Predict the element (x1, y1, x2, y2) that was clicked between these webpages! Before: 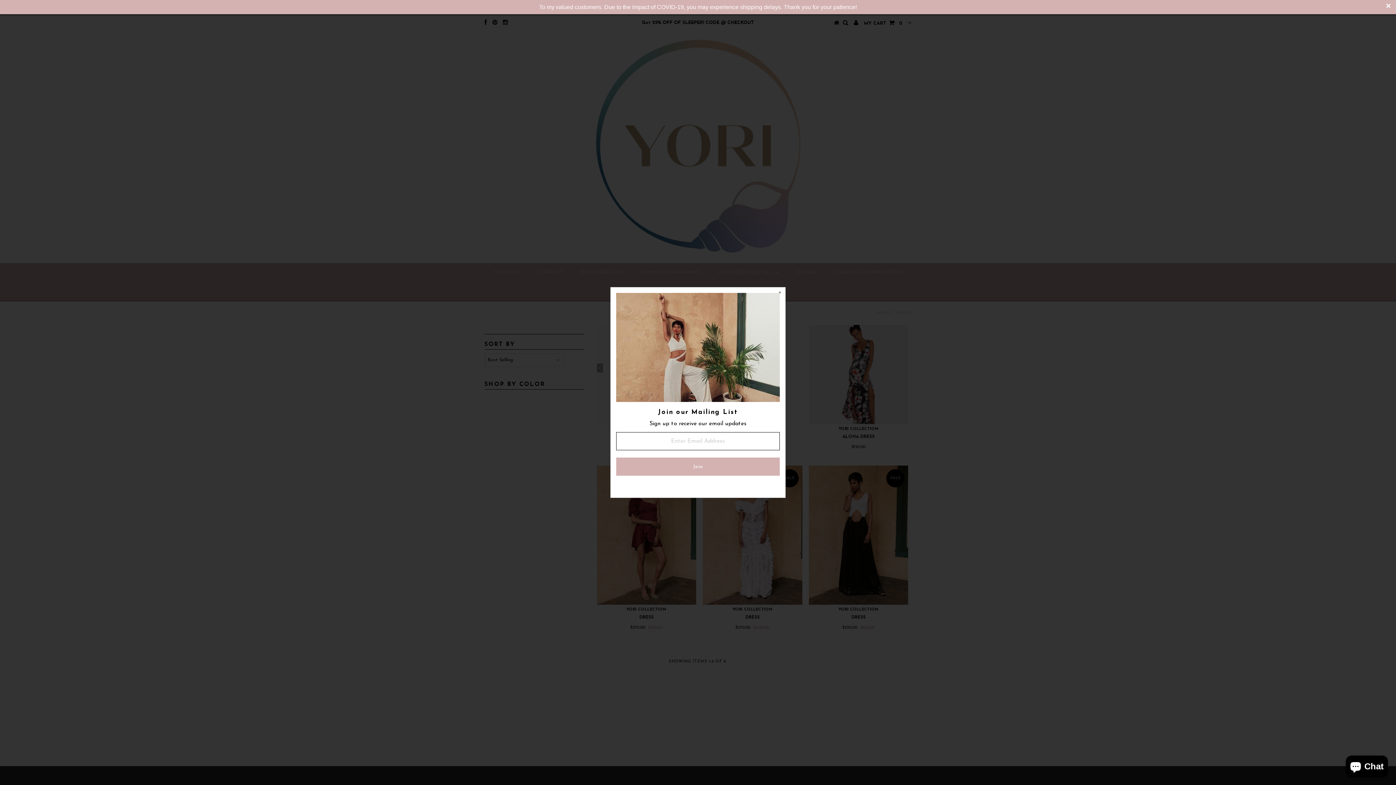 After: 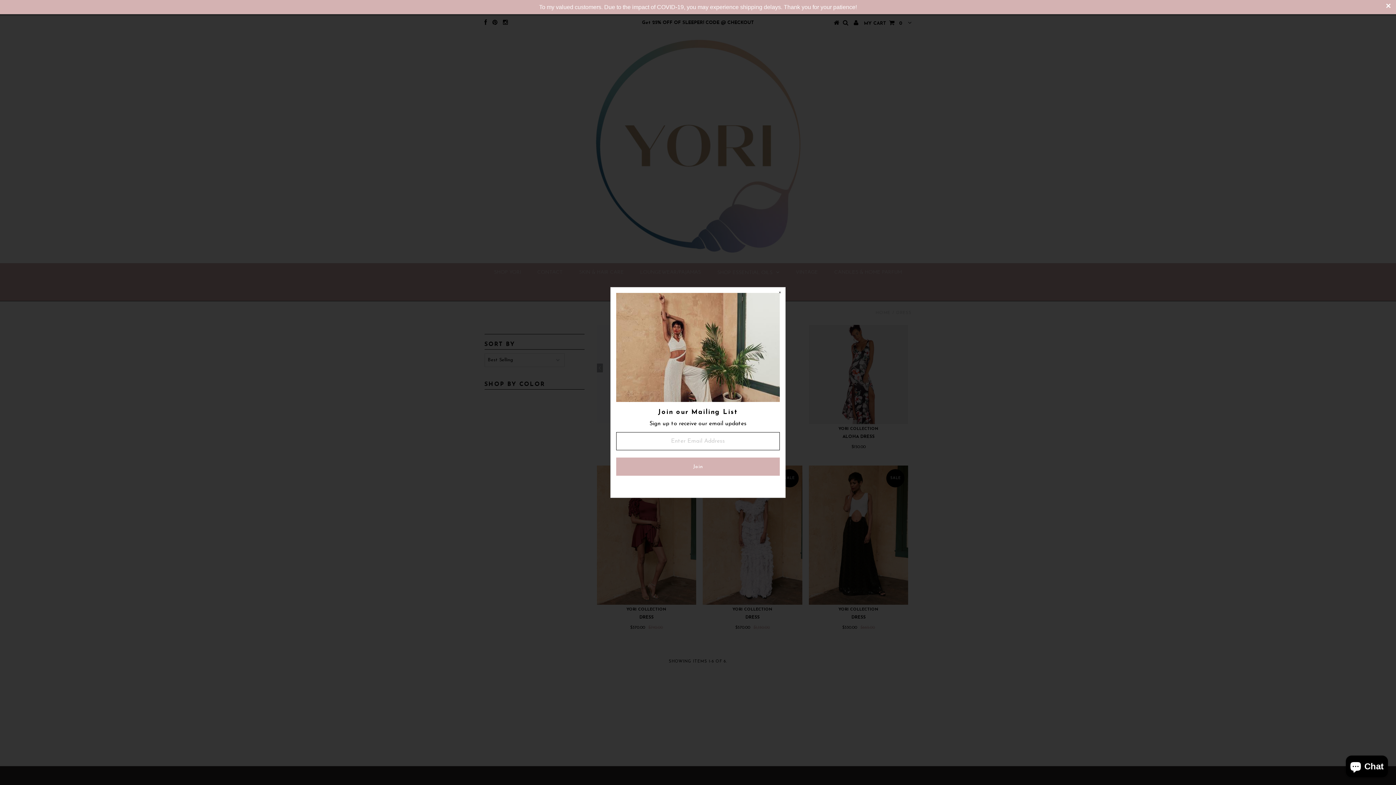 Action: label: To my valued customers. Due to the impact of COVID-19, you may experience shipping delays. Thank you for your patience! bbox: (0, 0, 1396, 14)